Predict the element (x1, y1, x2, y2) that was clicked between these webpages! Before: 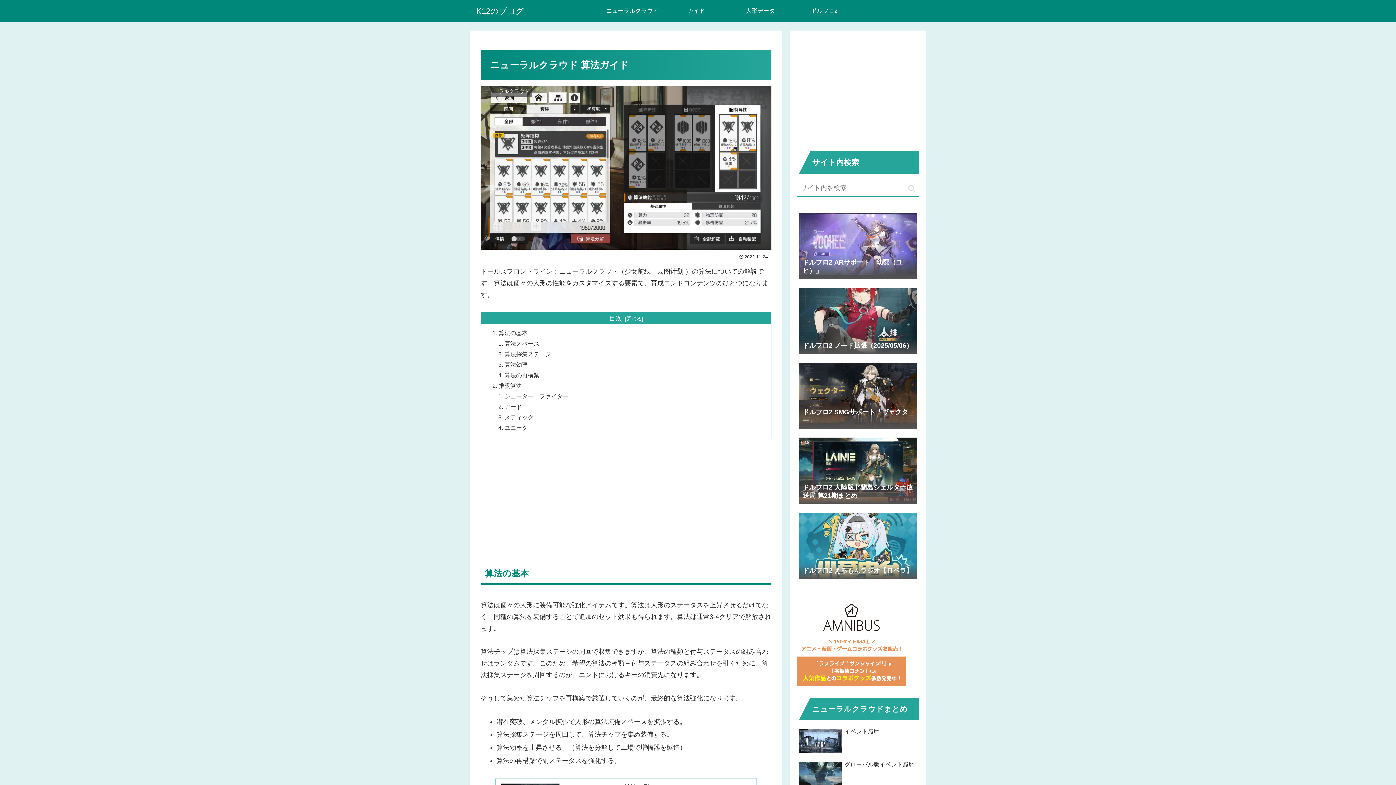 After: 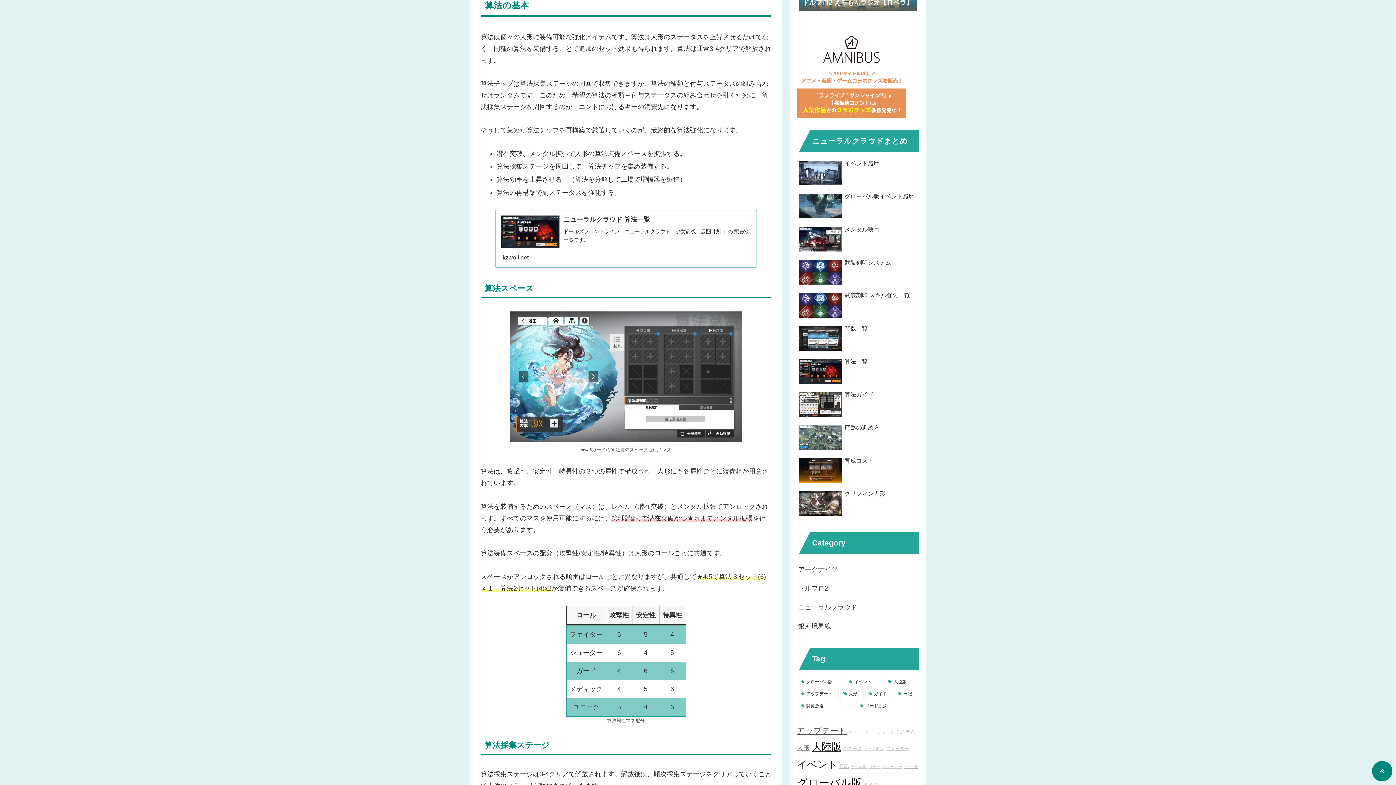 Action: label: 算法の基本 bbox: (498, 329, 527, 336)